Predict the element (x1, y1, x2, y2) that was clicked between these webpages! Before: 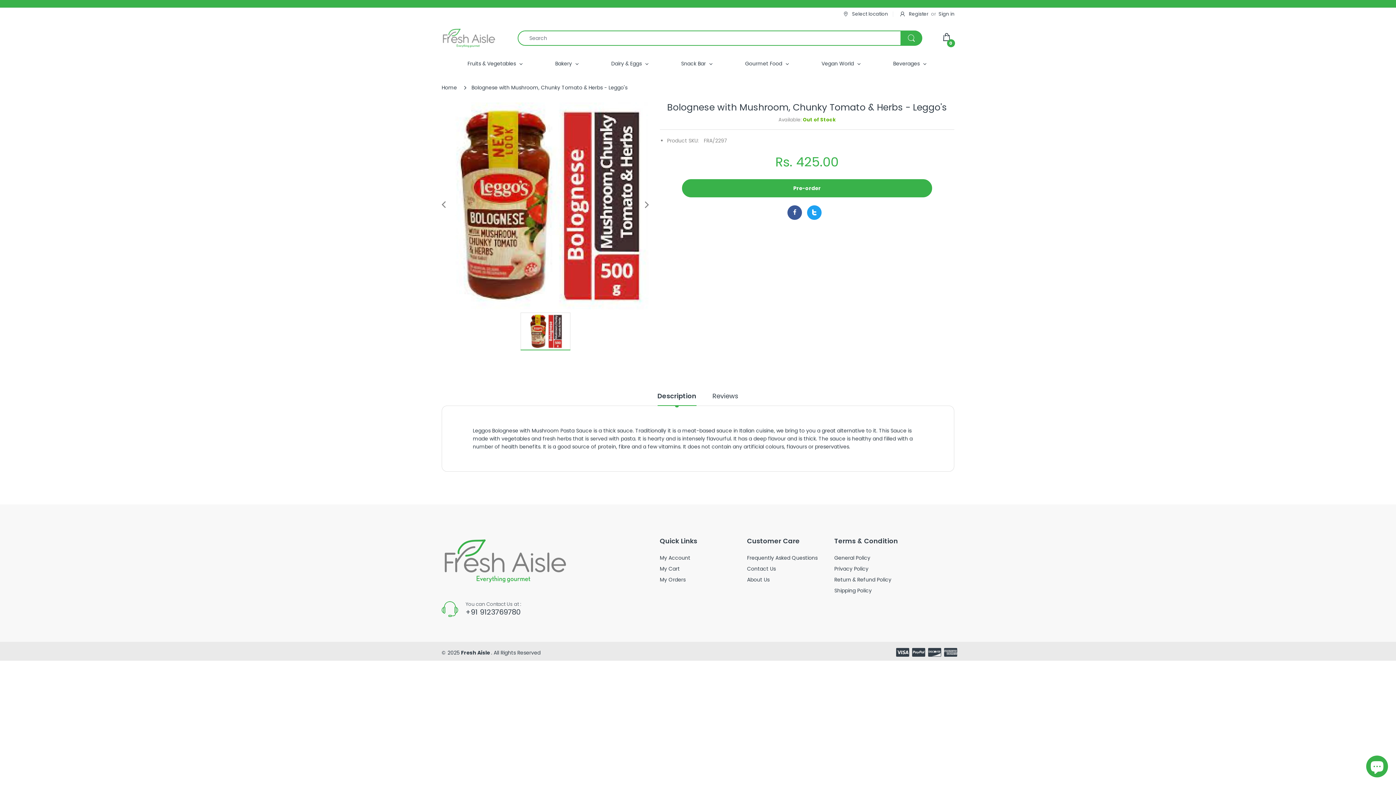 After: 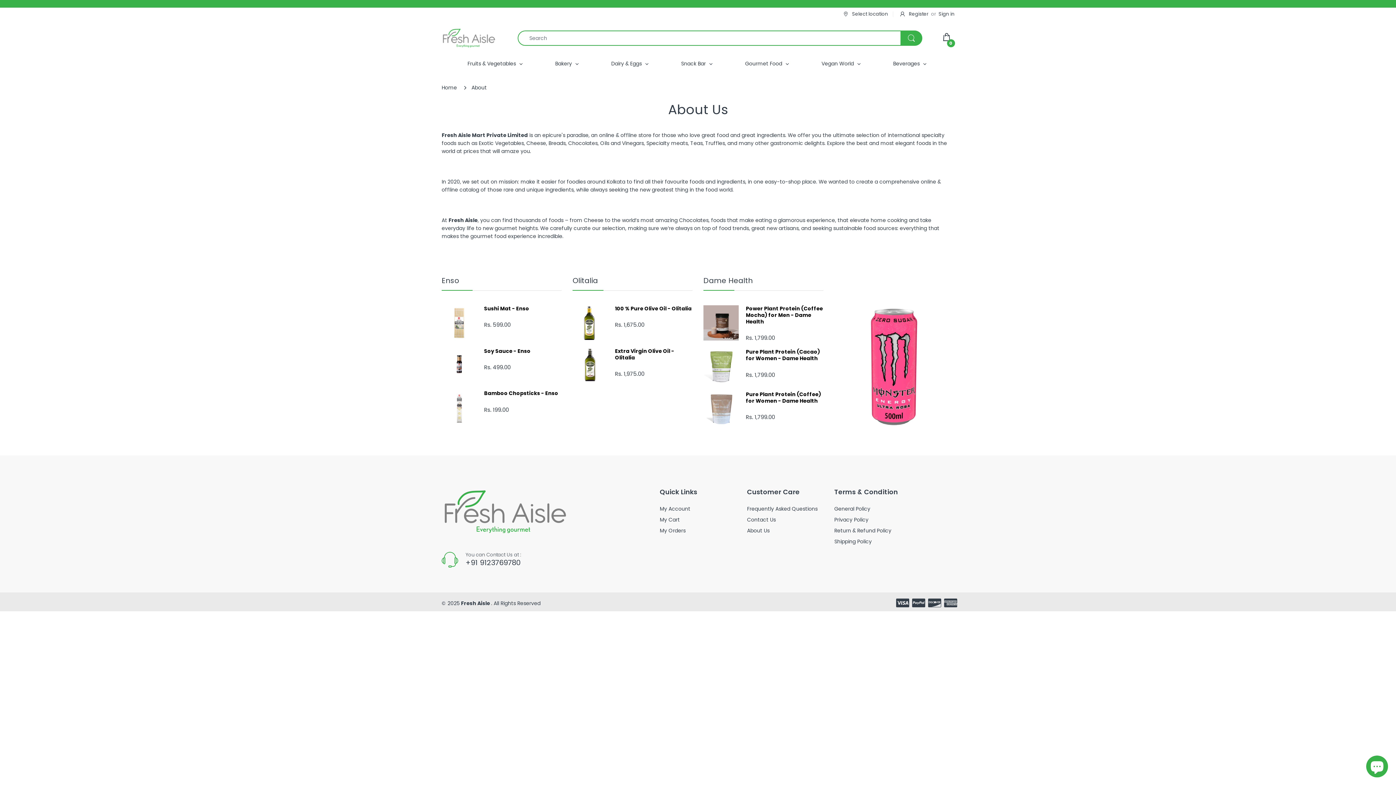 Action: bbox: (747, 576, 769, 583) label: About Us